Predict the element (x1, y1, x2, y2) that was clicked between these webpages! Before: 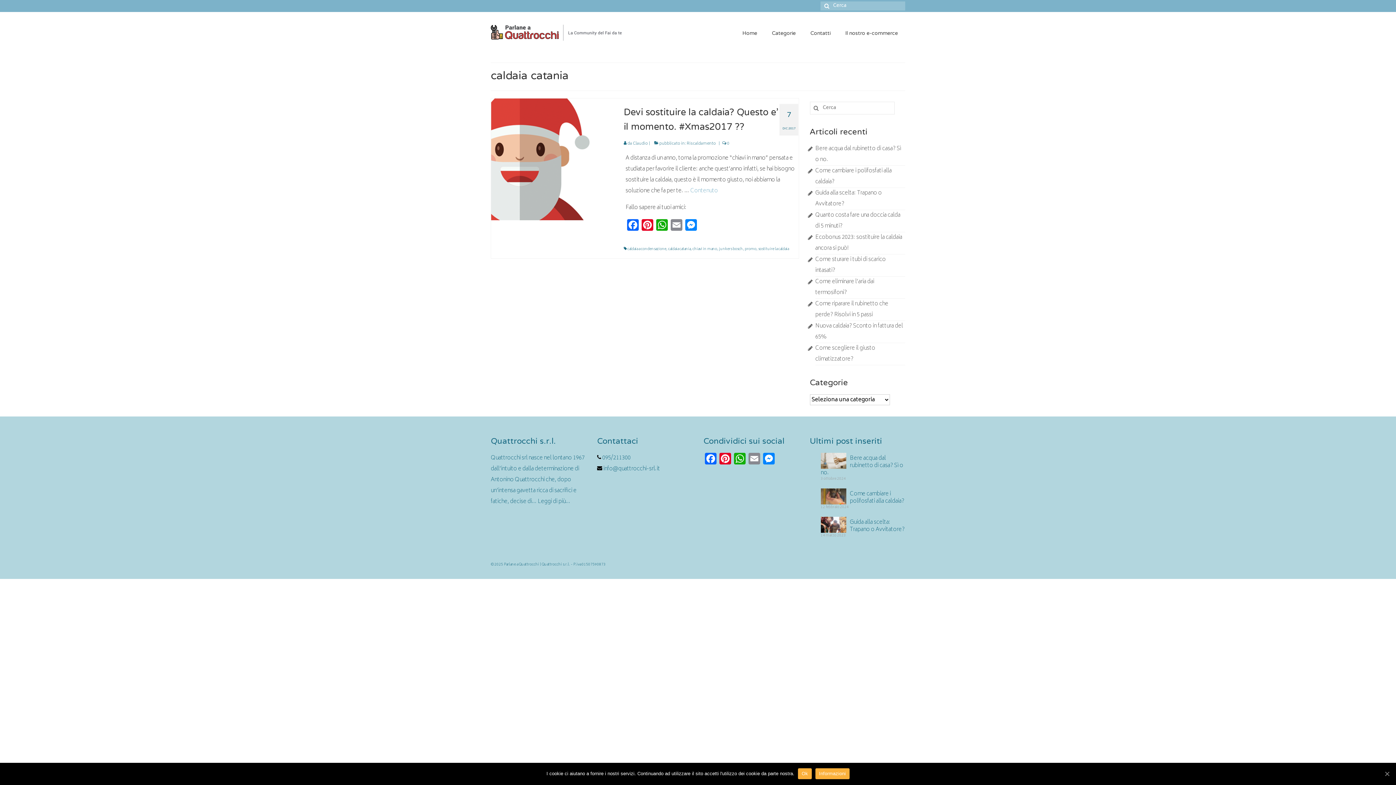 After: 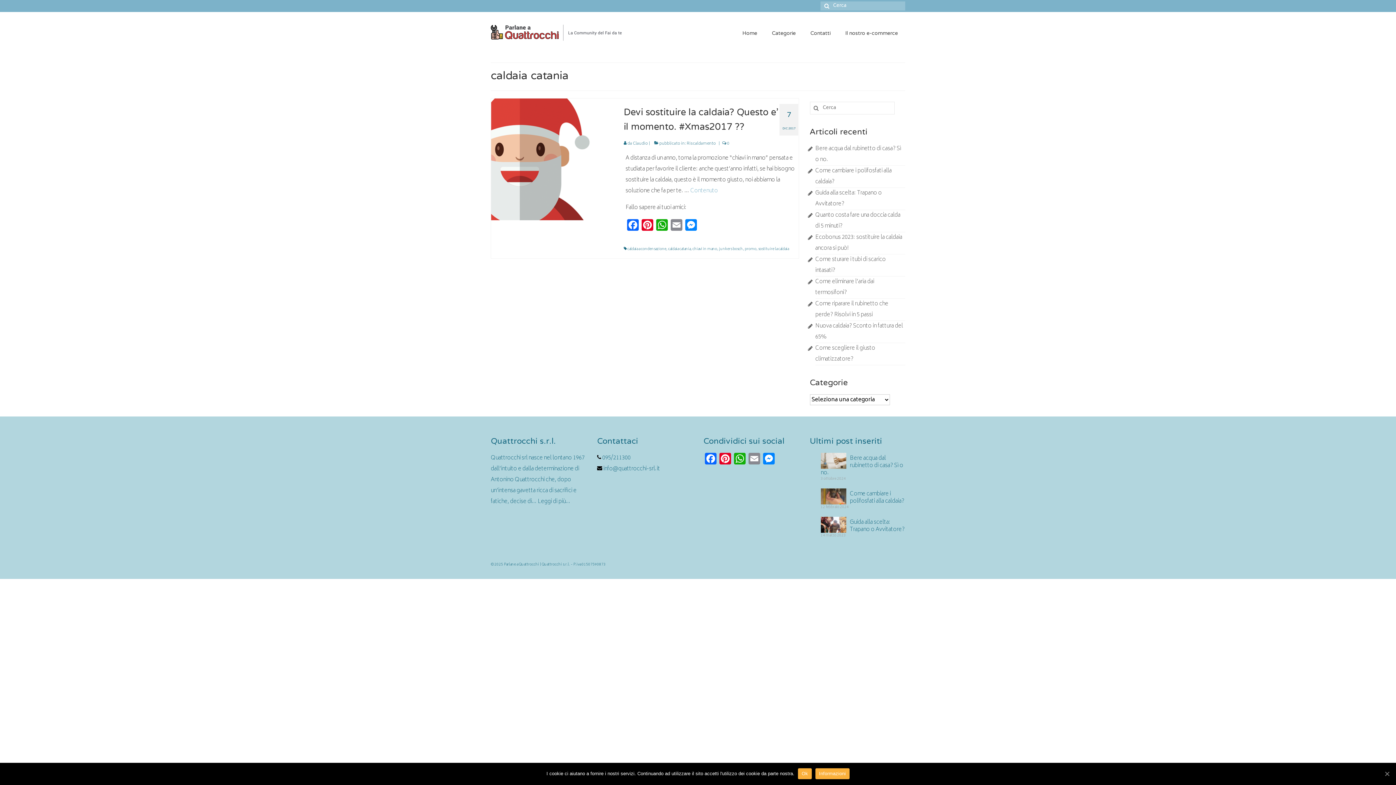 Action: label: caldaia catania bbox: (668, 246, 690, 252)